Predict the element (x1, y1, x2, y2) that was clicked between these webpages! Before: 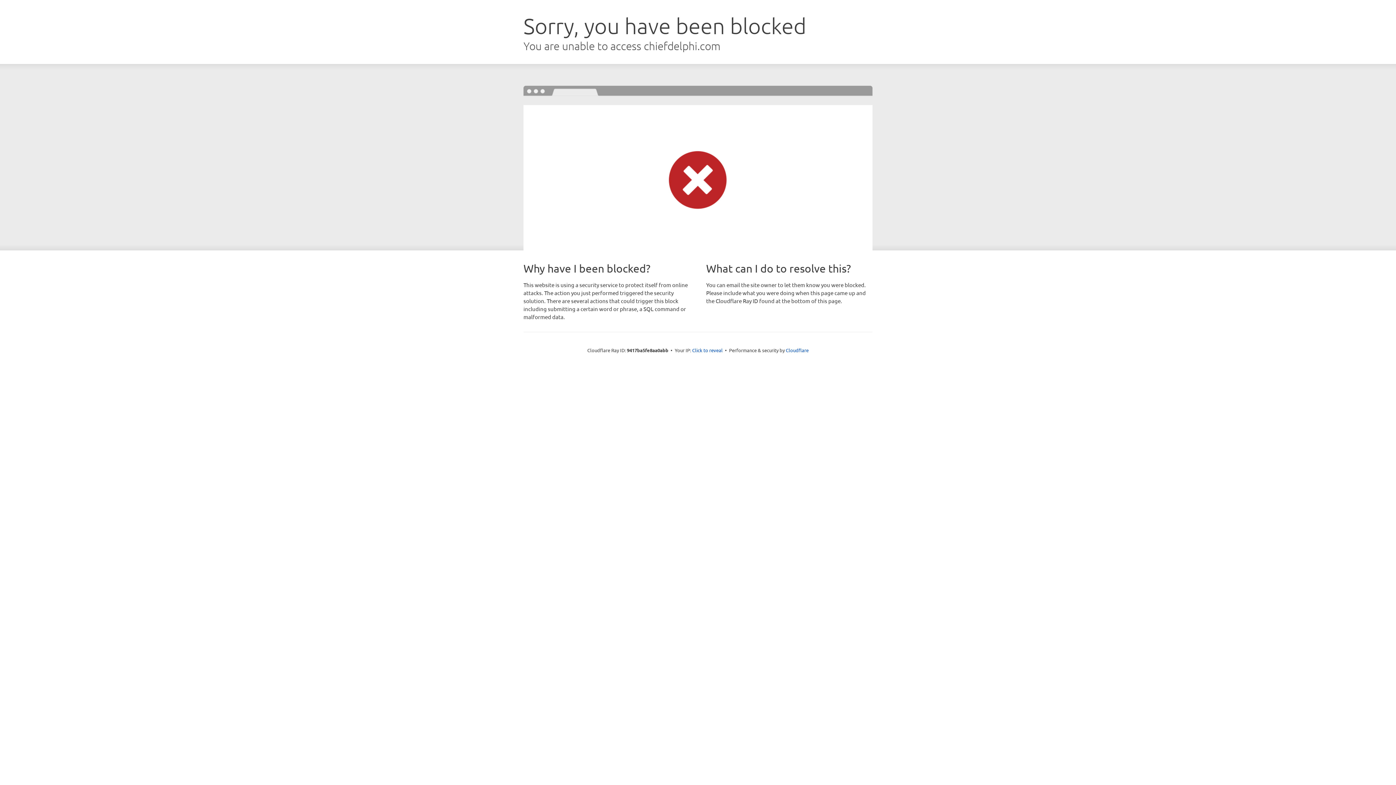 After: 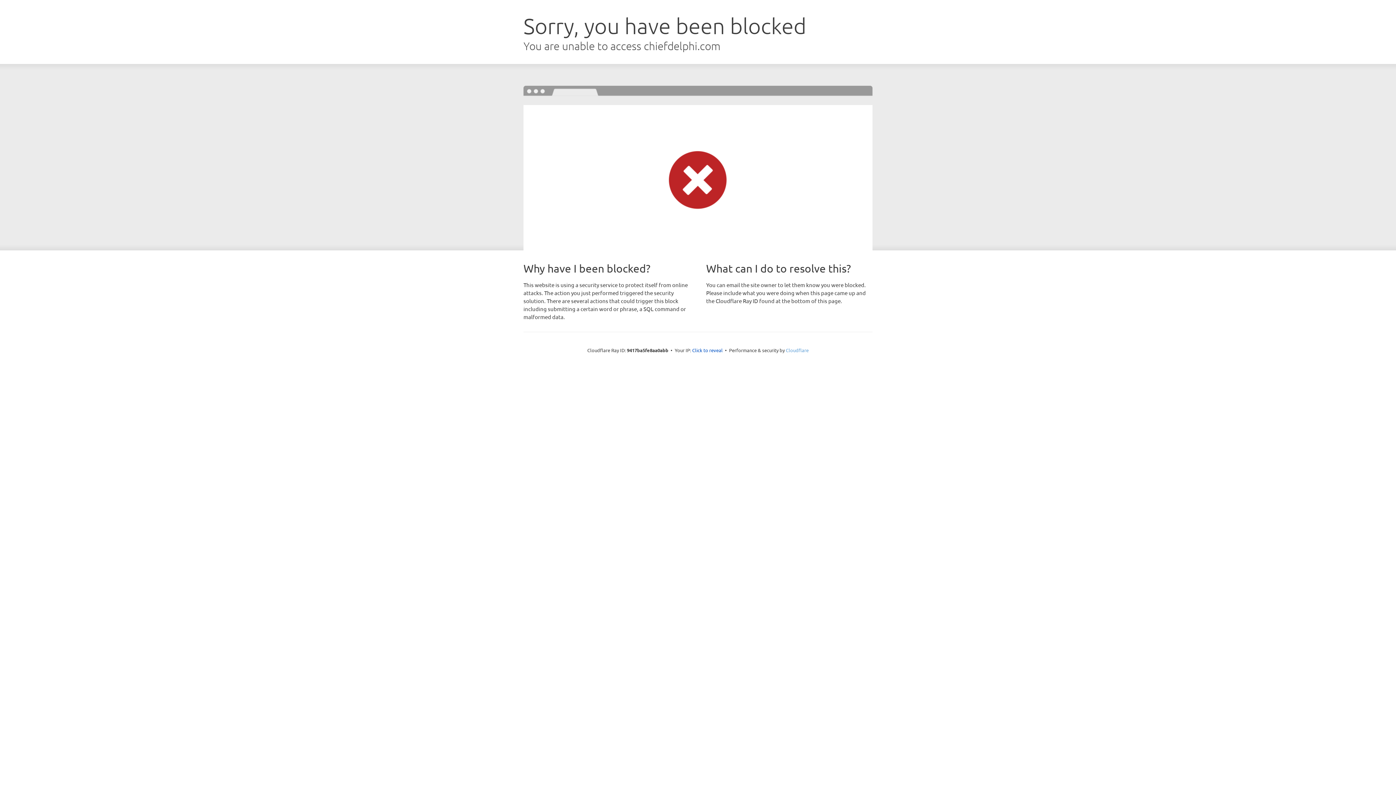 Action: label: Cloudflare bbox: (786, 347, 808, 353)